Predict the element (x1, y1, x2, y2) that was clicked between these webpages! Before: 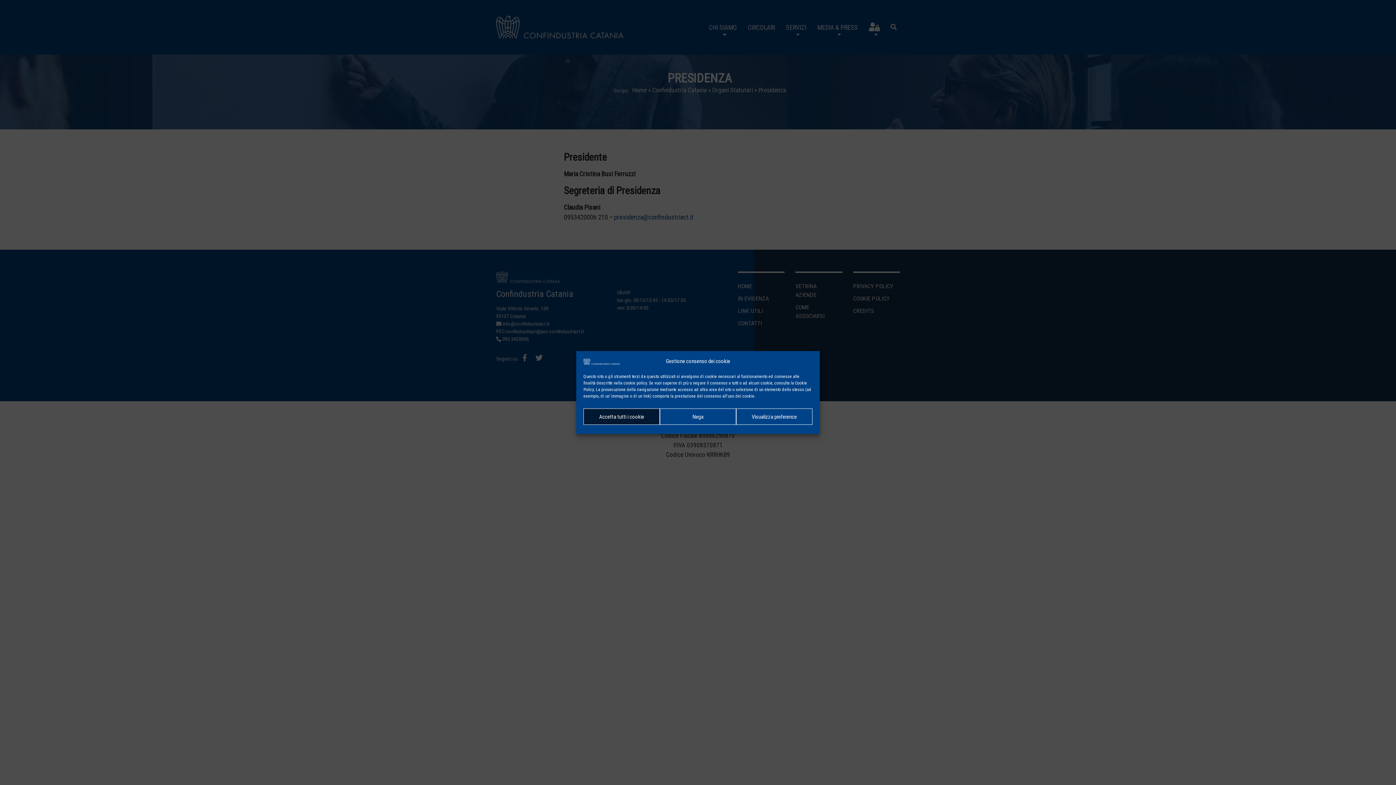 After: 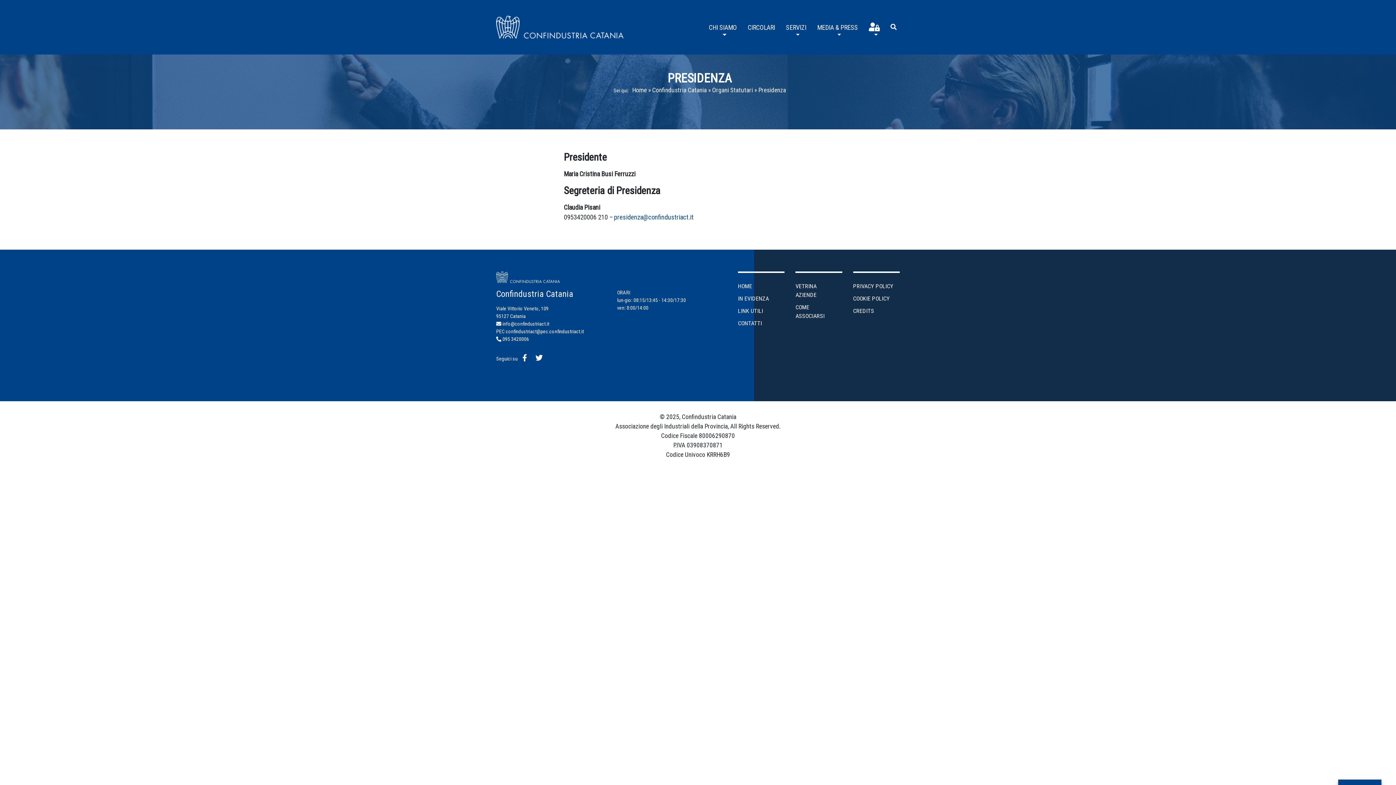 Action: label: Nega bbox: (659, 408, 736, 425)